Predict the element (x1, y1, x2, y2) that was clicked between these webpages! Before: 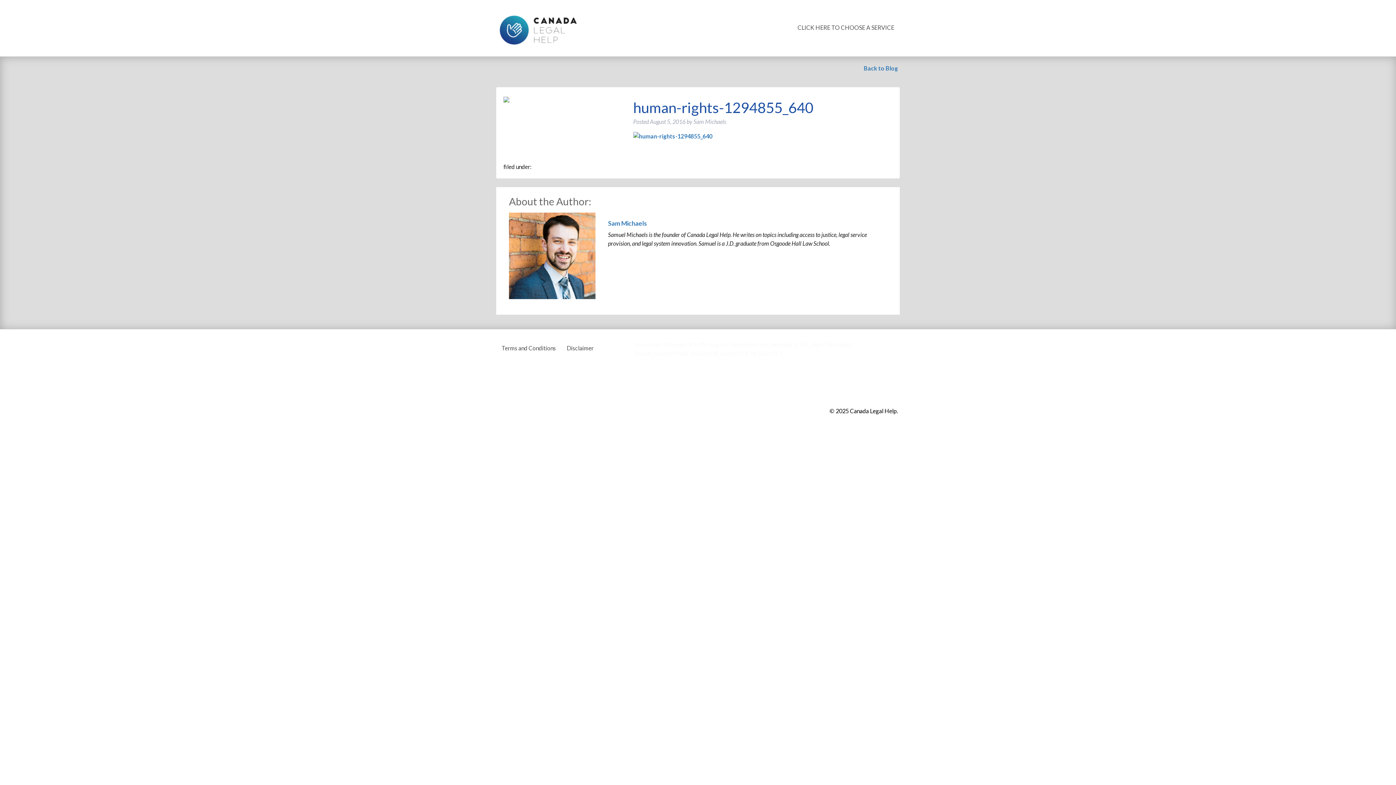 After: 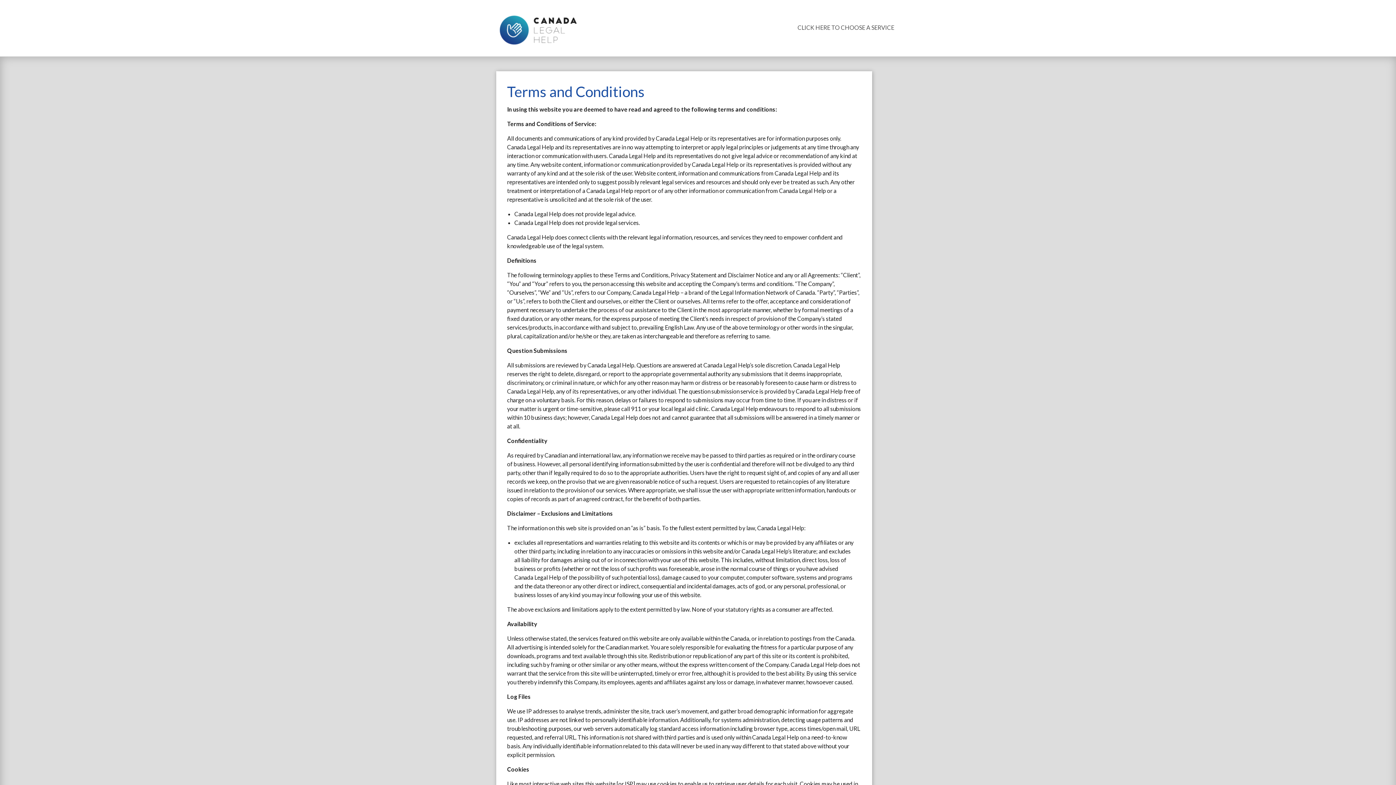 Action: label: Terms and Conditions bbox: (496, 340, 561, 356)